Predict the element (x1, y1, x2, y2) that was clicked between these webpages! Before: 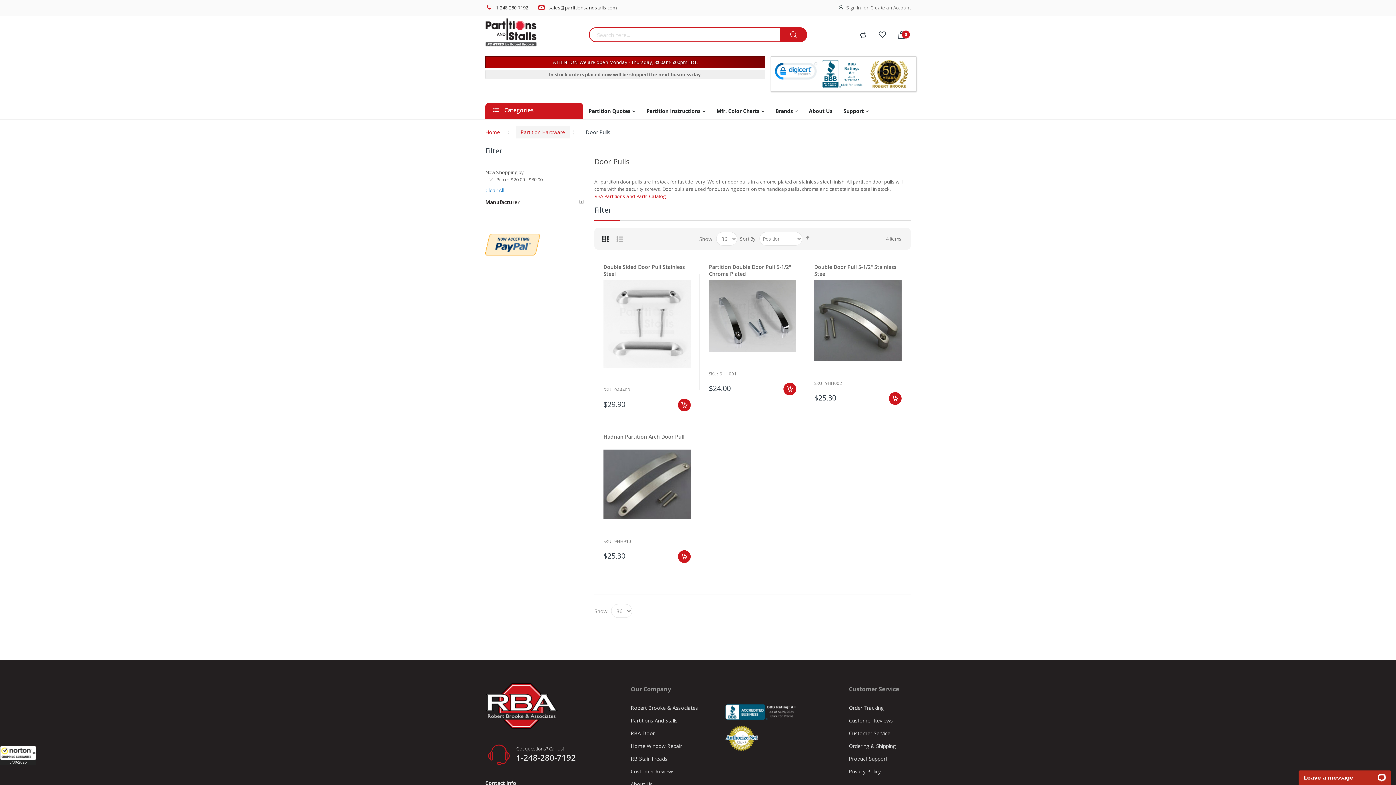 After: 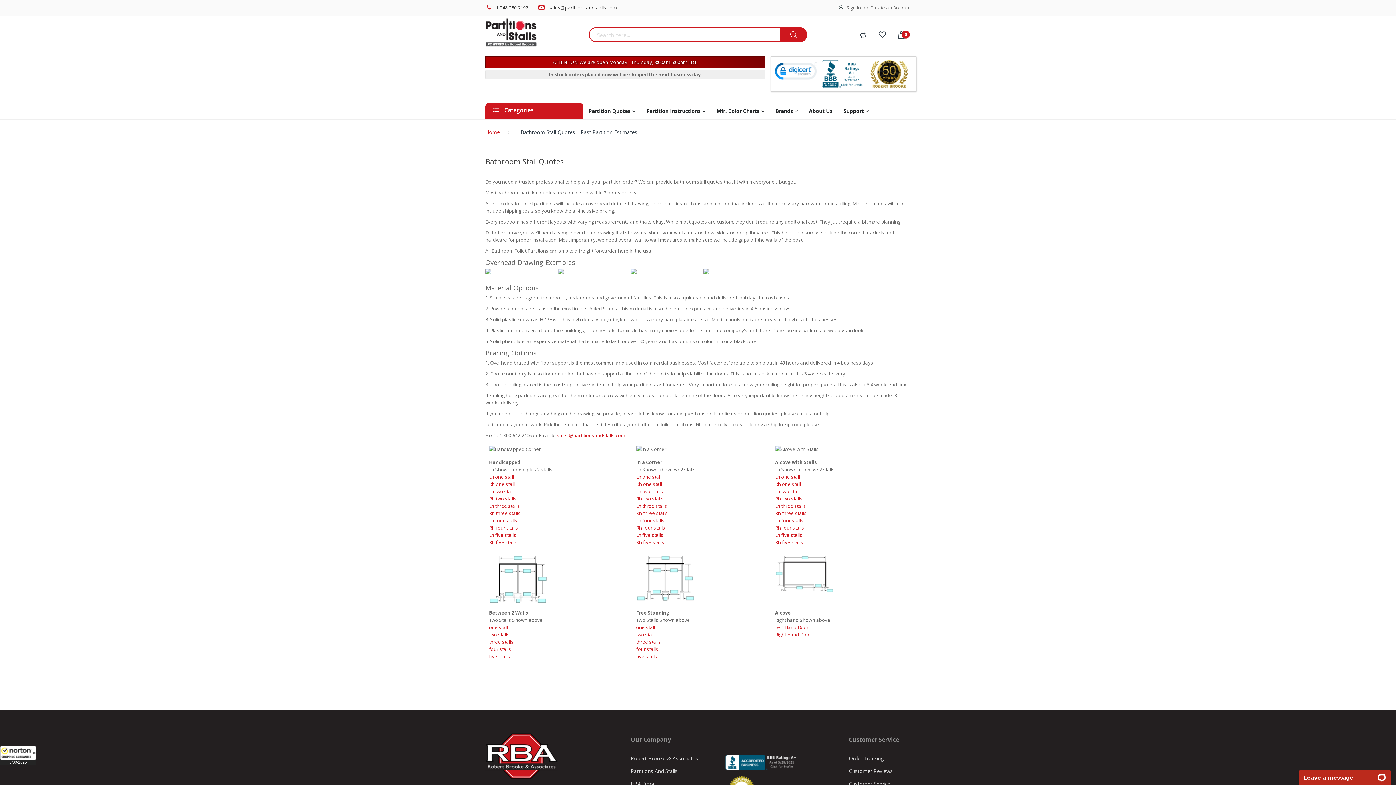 Action: label: Partition Quotes bbox: (583, 102, 641, 119)